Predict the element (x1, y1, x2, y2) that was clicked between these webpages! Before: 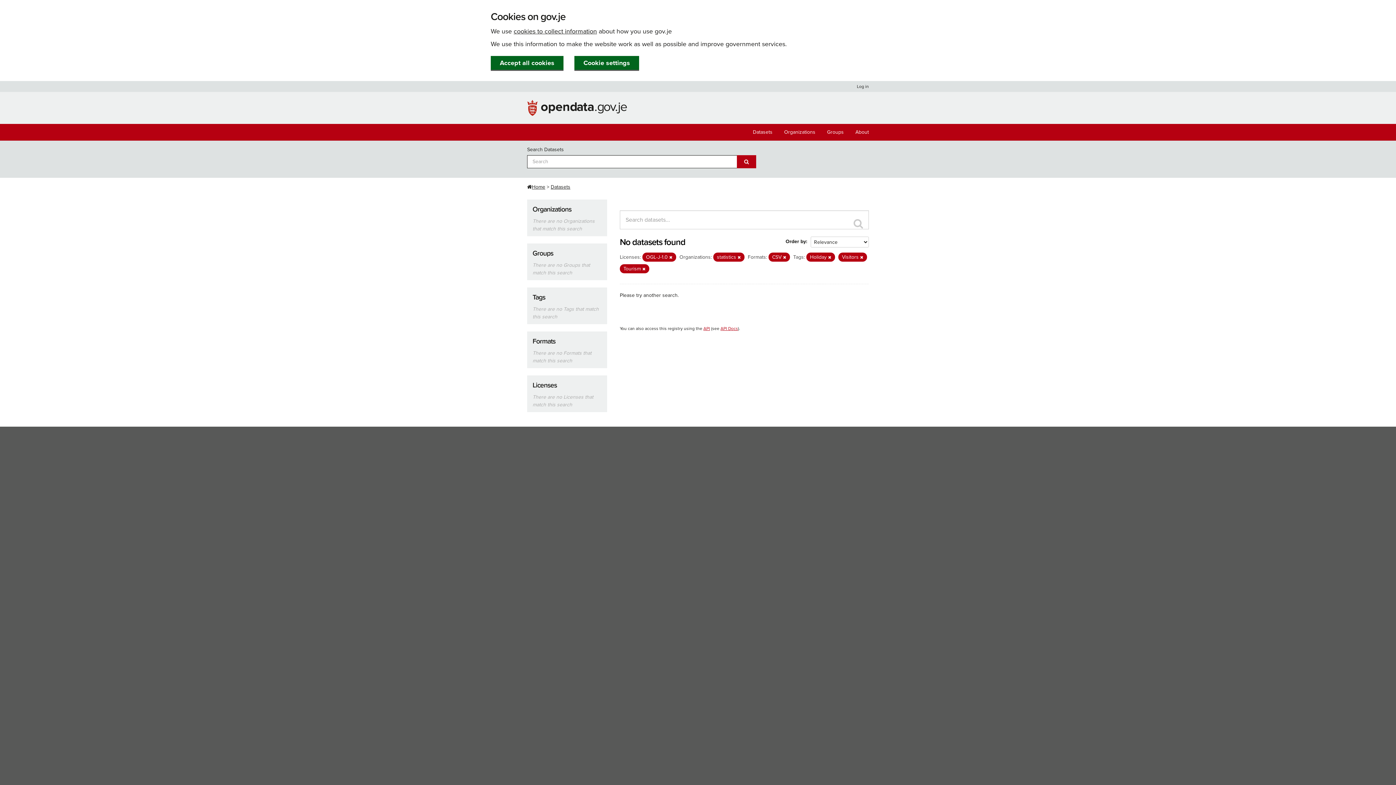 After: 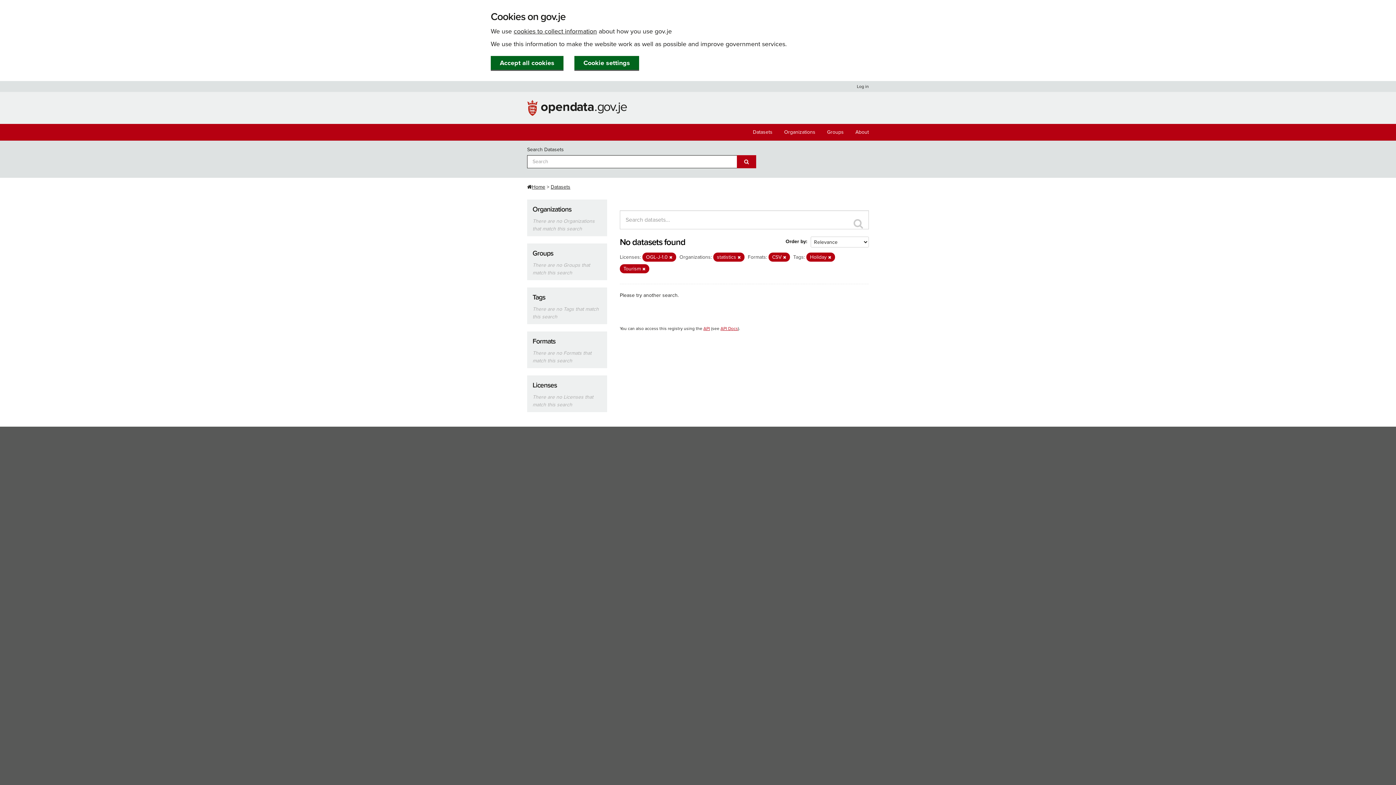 Action: bbox: (860, 255, 863, 260)